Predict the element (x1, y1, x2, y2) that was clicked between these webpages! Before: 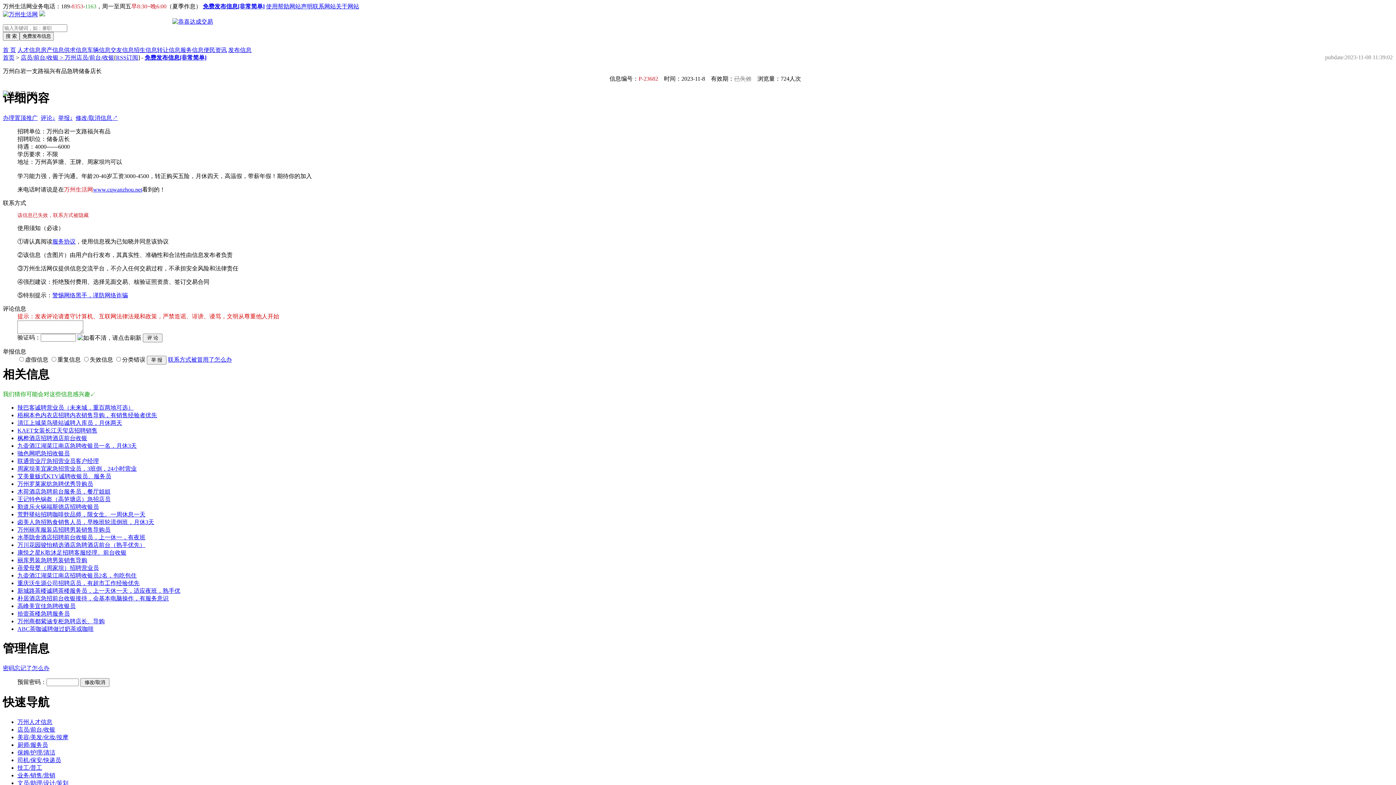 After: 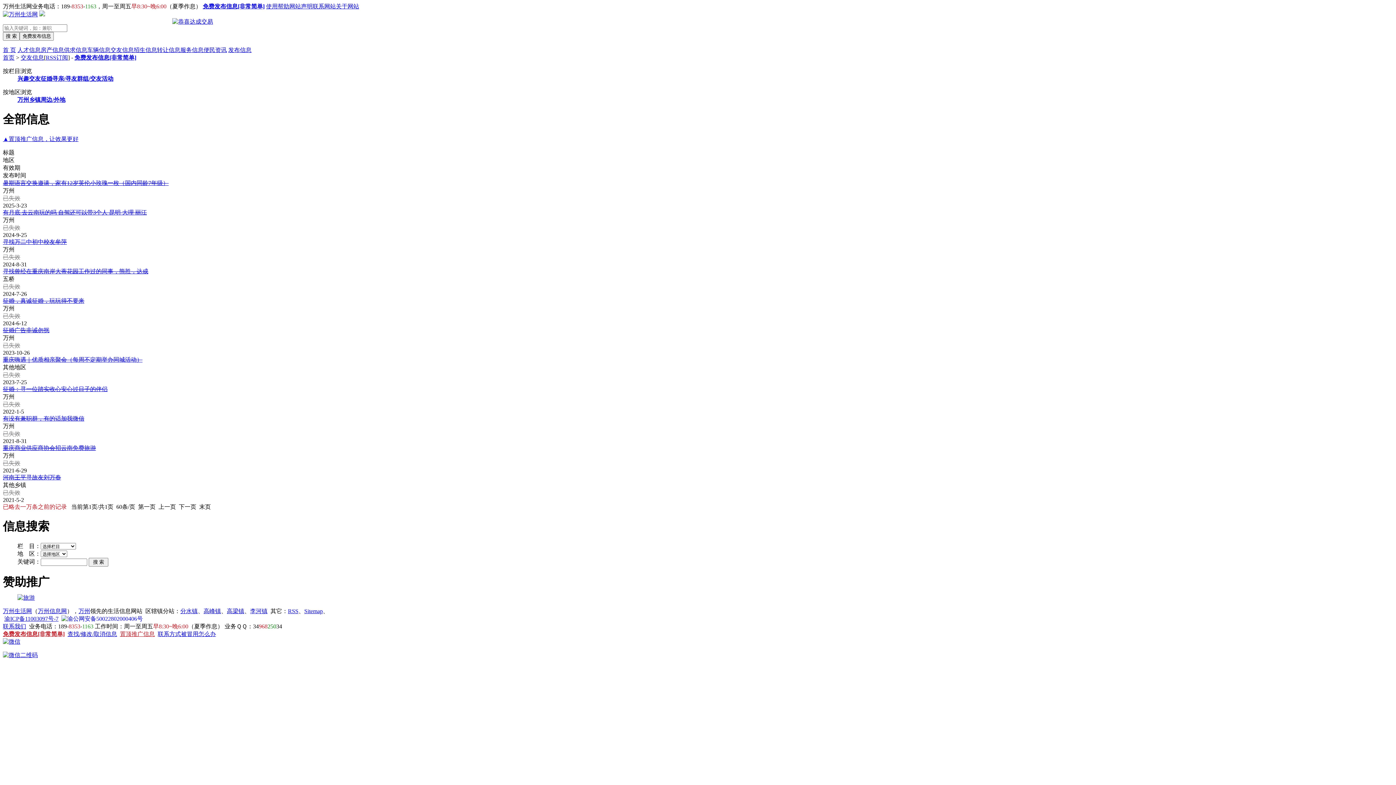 Action: label: 交友信息 bbox: (110, 46, 133, 53)